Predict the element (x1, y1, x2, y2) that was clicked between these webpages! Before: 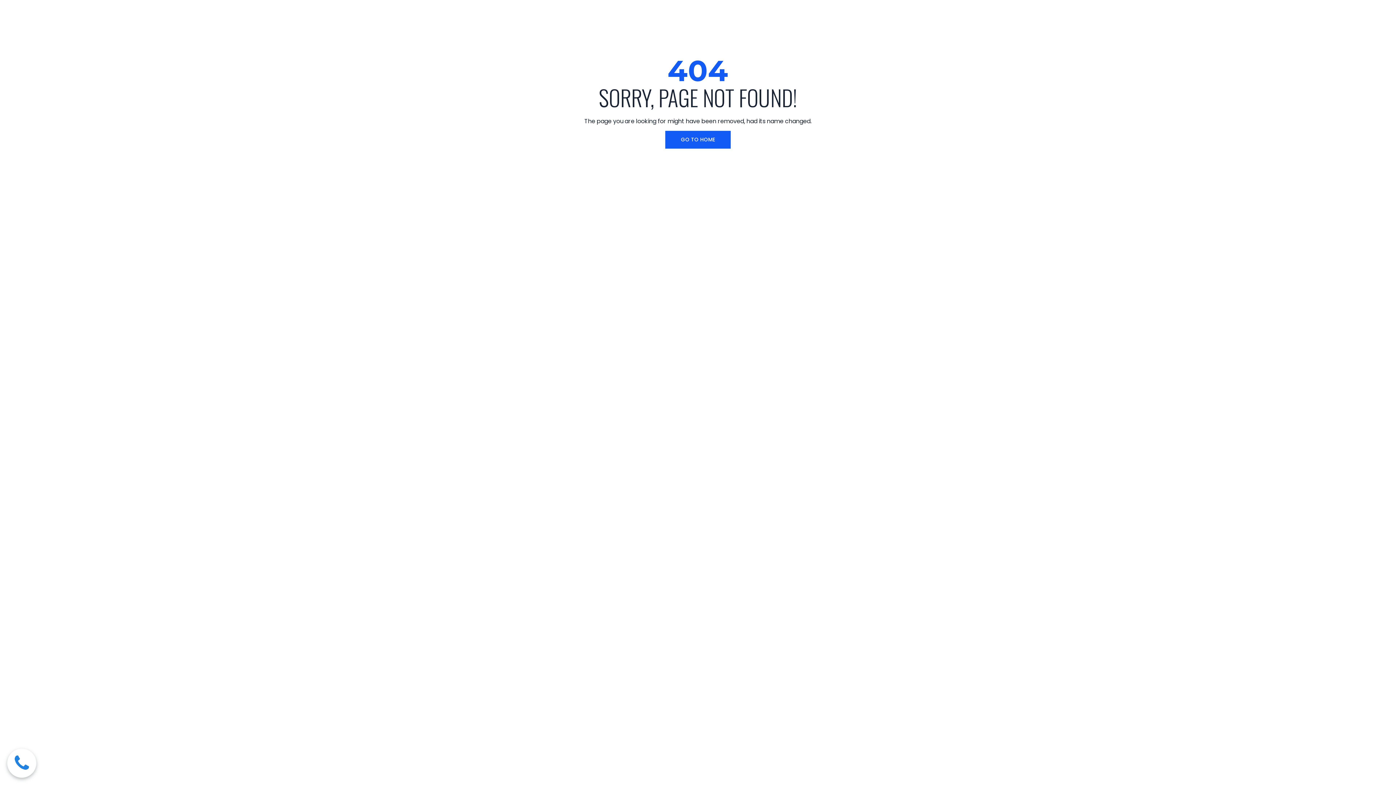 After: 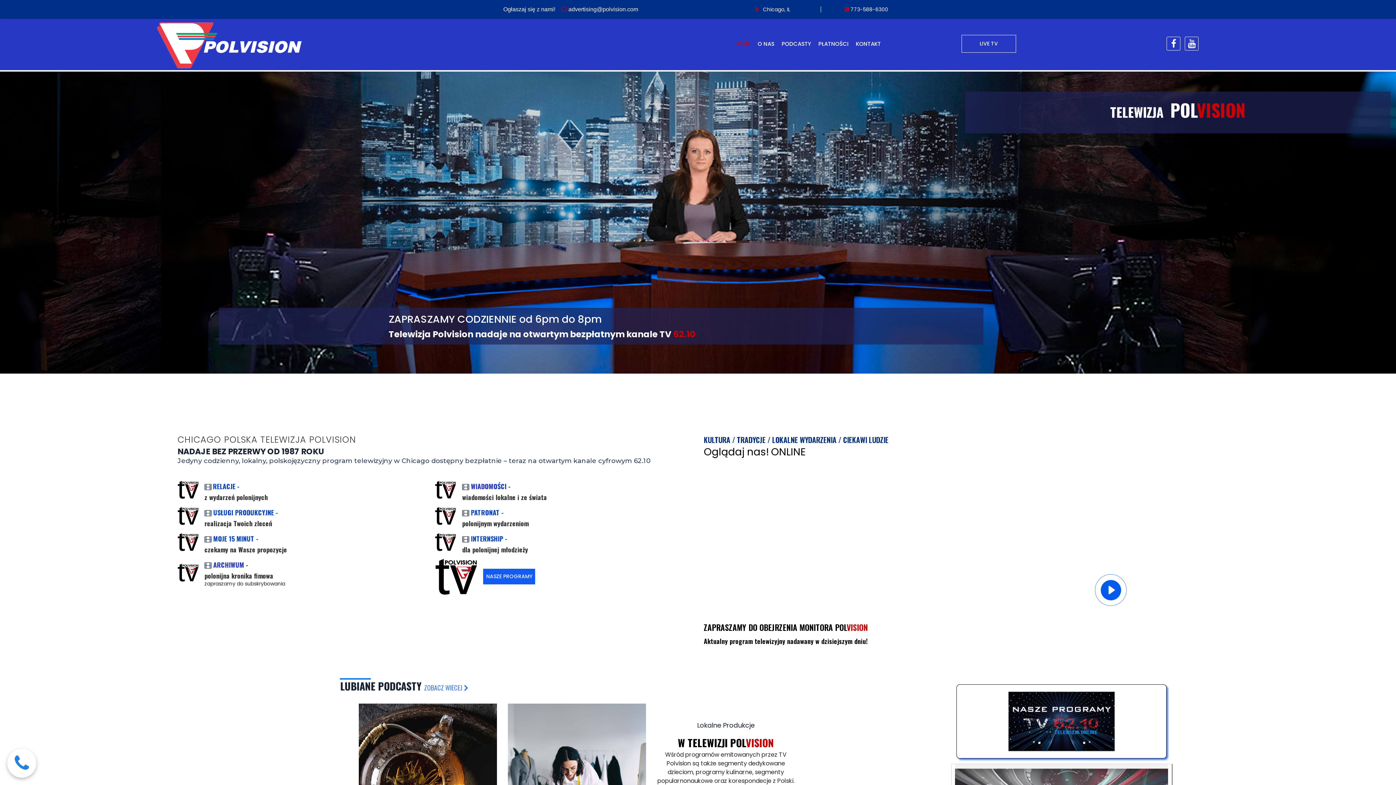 Action: bbox: (665, 130, 730, 148) label: GO TO HOME